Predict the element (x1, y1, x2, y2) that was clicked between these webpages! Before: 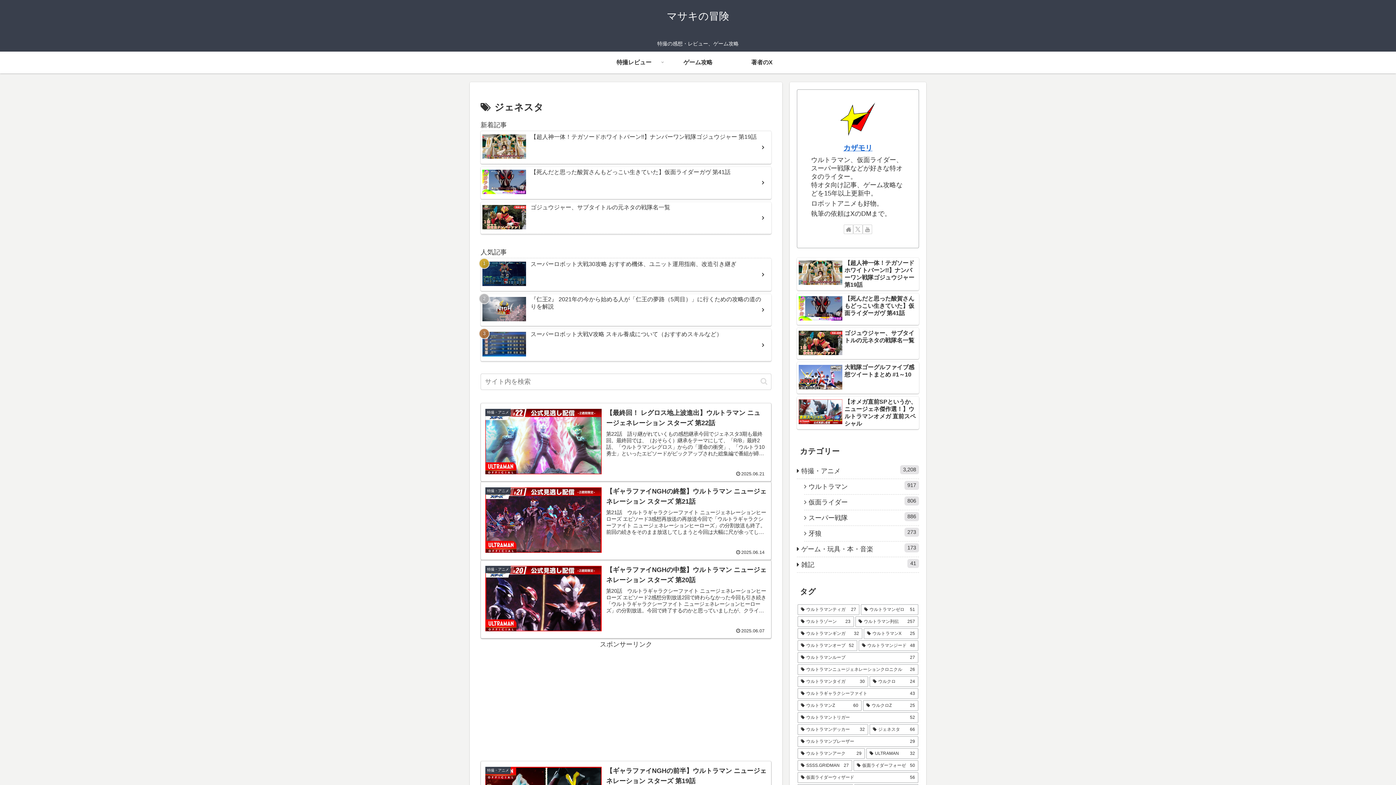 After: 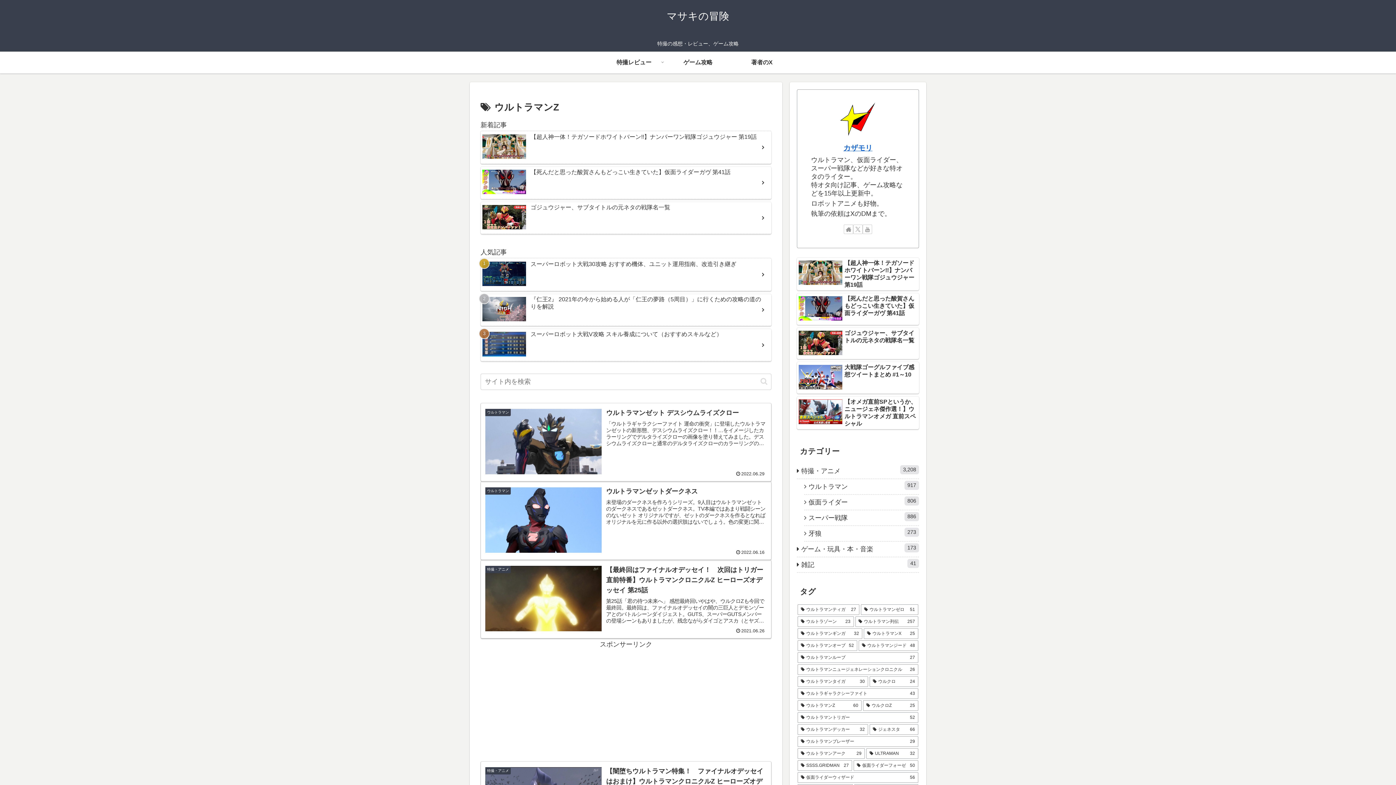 Action: label: ウルトラマンZ (60個の項目) bbox: (797, 700, 861, 711)